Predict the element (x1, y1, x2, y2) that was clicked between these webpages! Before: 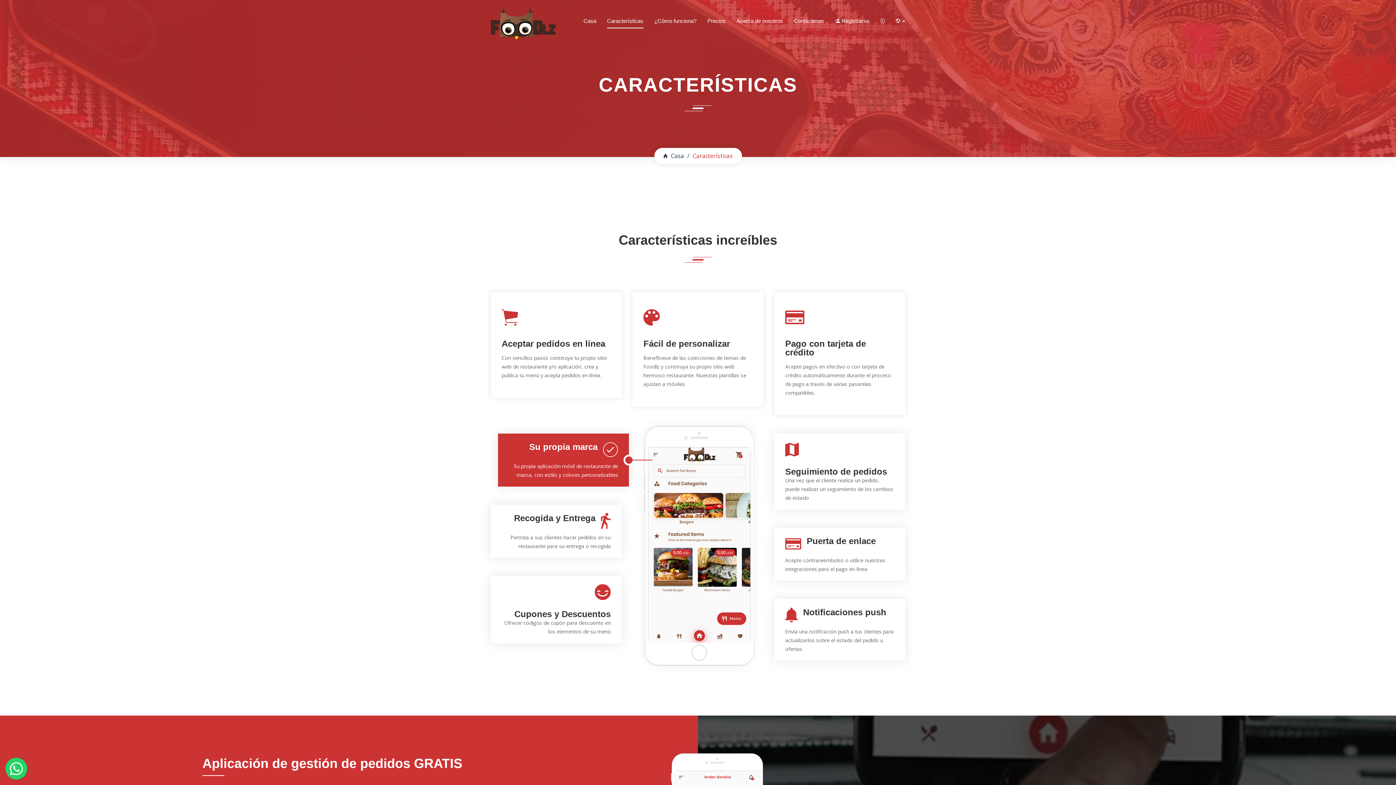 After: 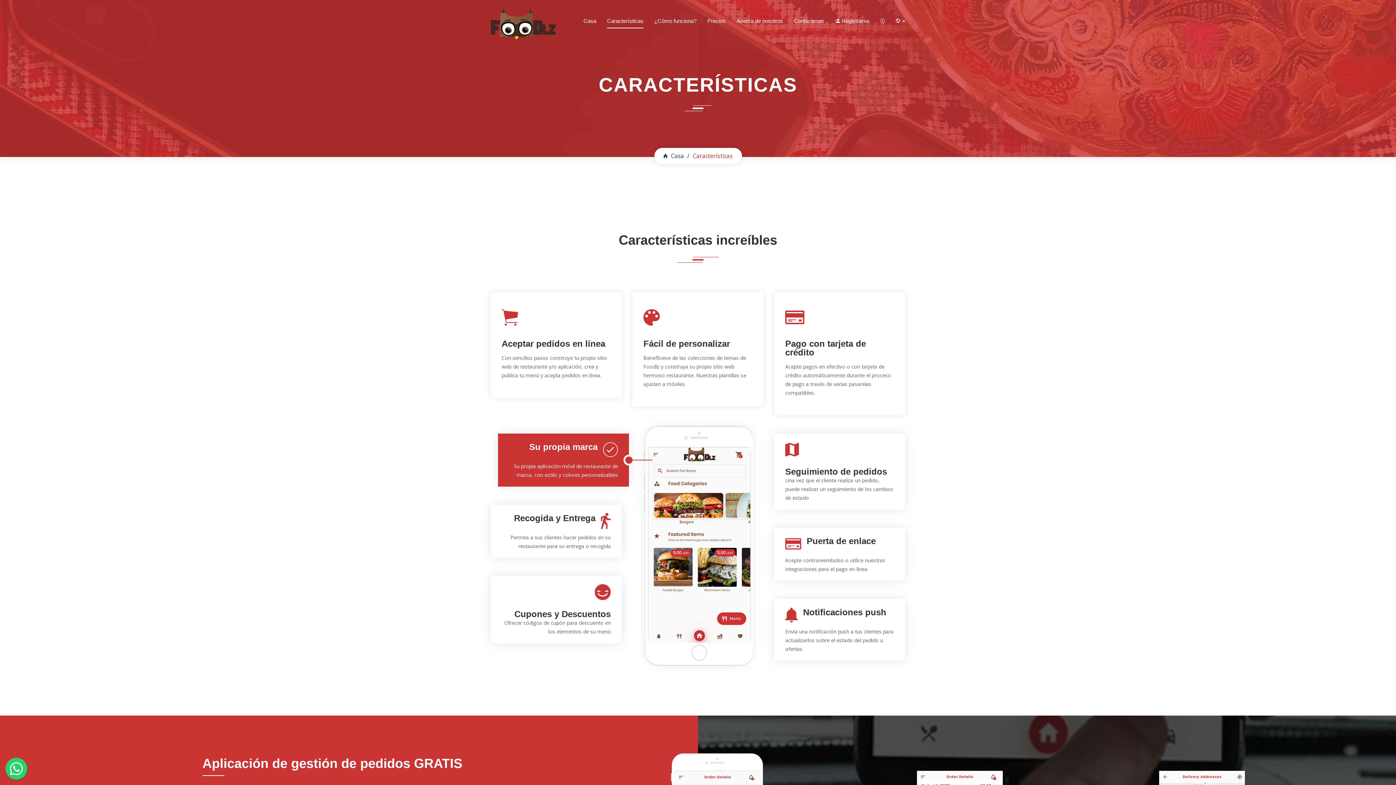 Action: label: Su propia marca 

Su propia aplicación móvil de restaurante de marca, con estilo y colores personalizables bbox: (498, 433, 629, 486)